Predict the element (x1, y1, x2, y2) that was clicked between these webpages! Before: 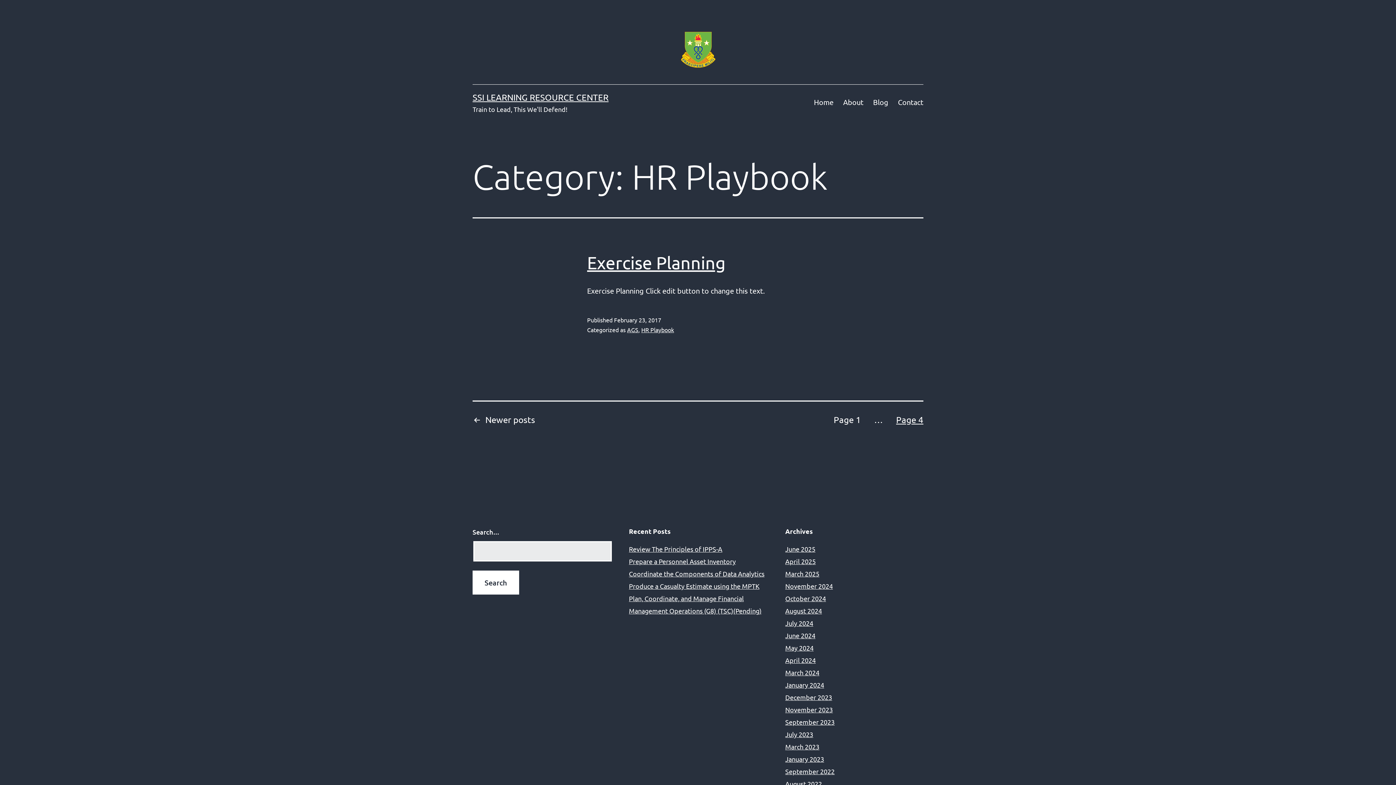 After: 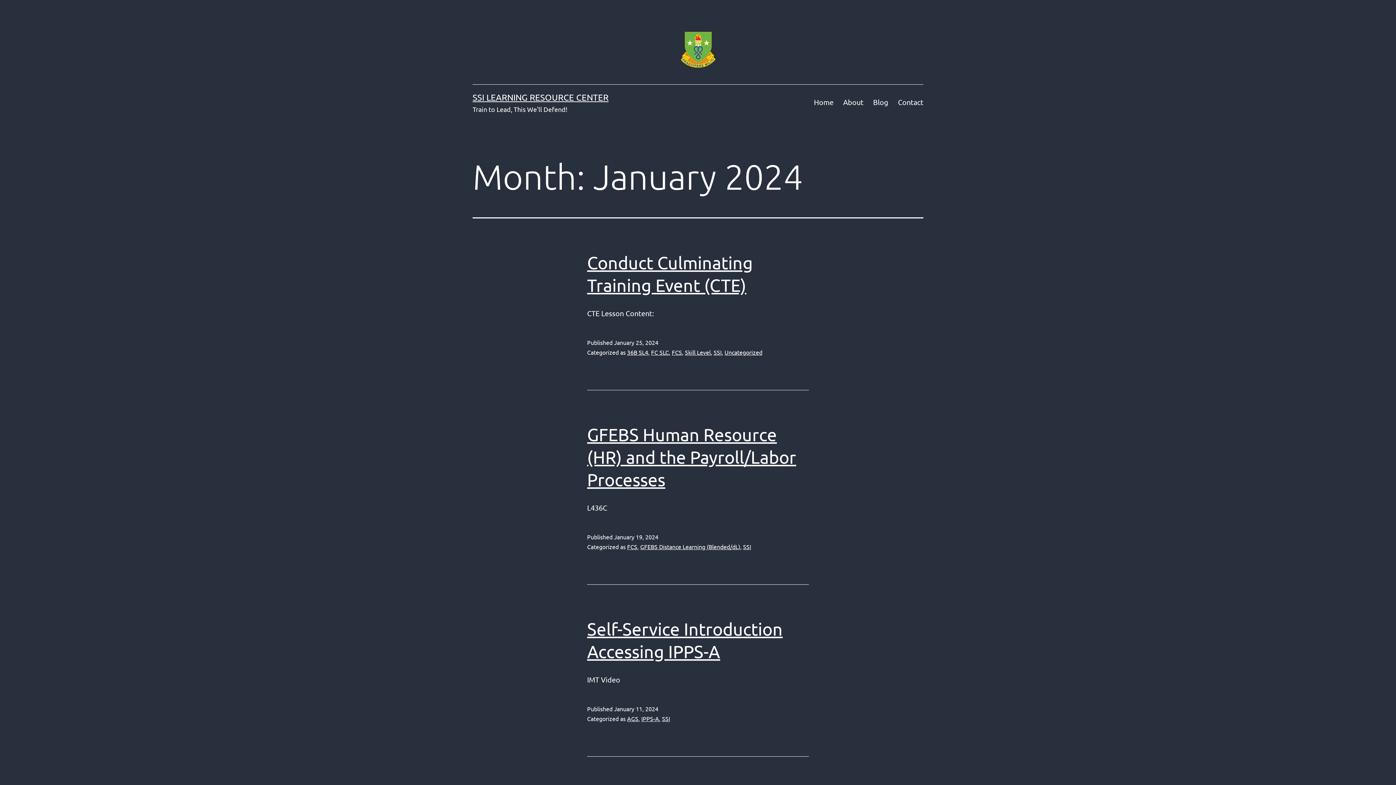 Action: label: January 2024 bbox: (785, 681, 824, 689)